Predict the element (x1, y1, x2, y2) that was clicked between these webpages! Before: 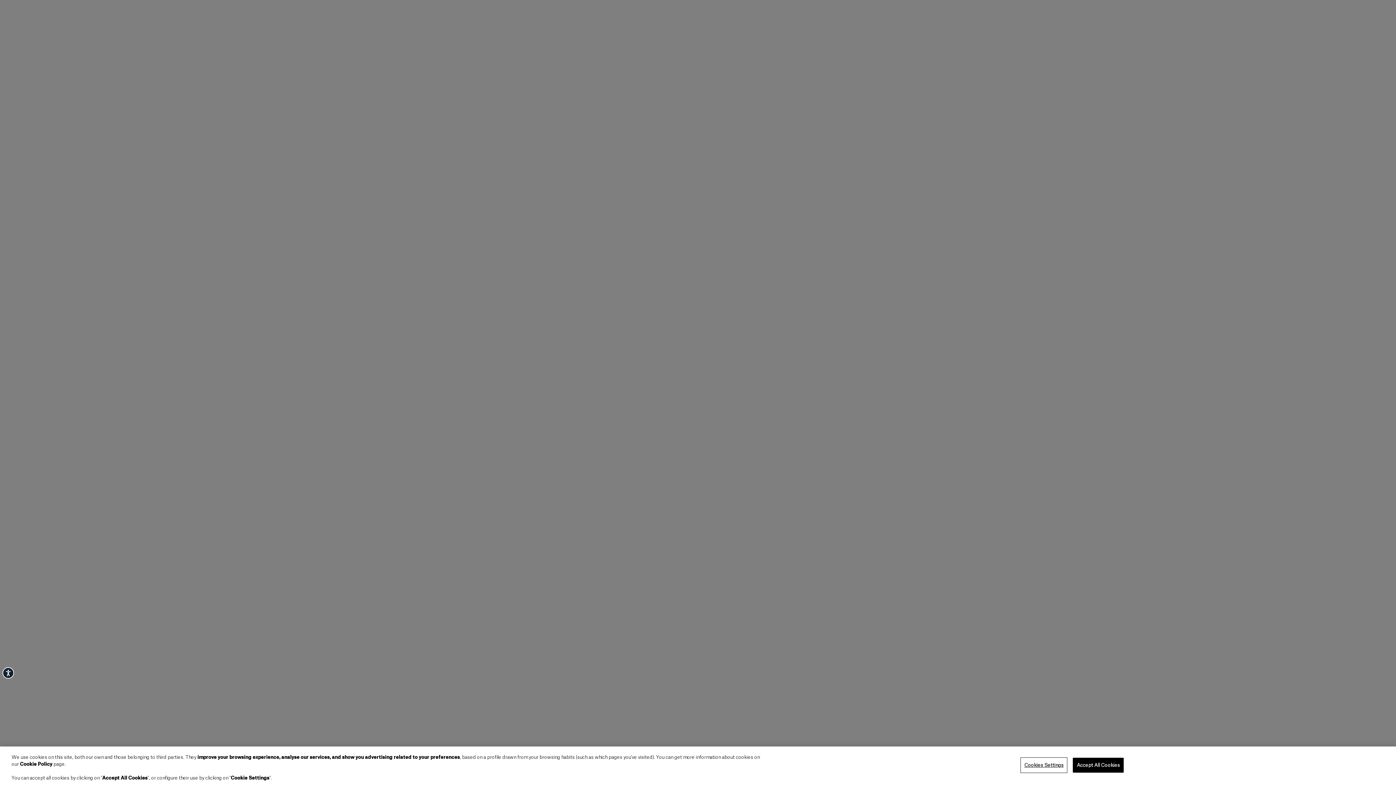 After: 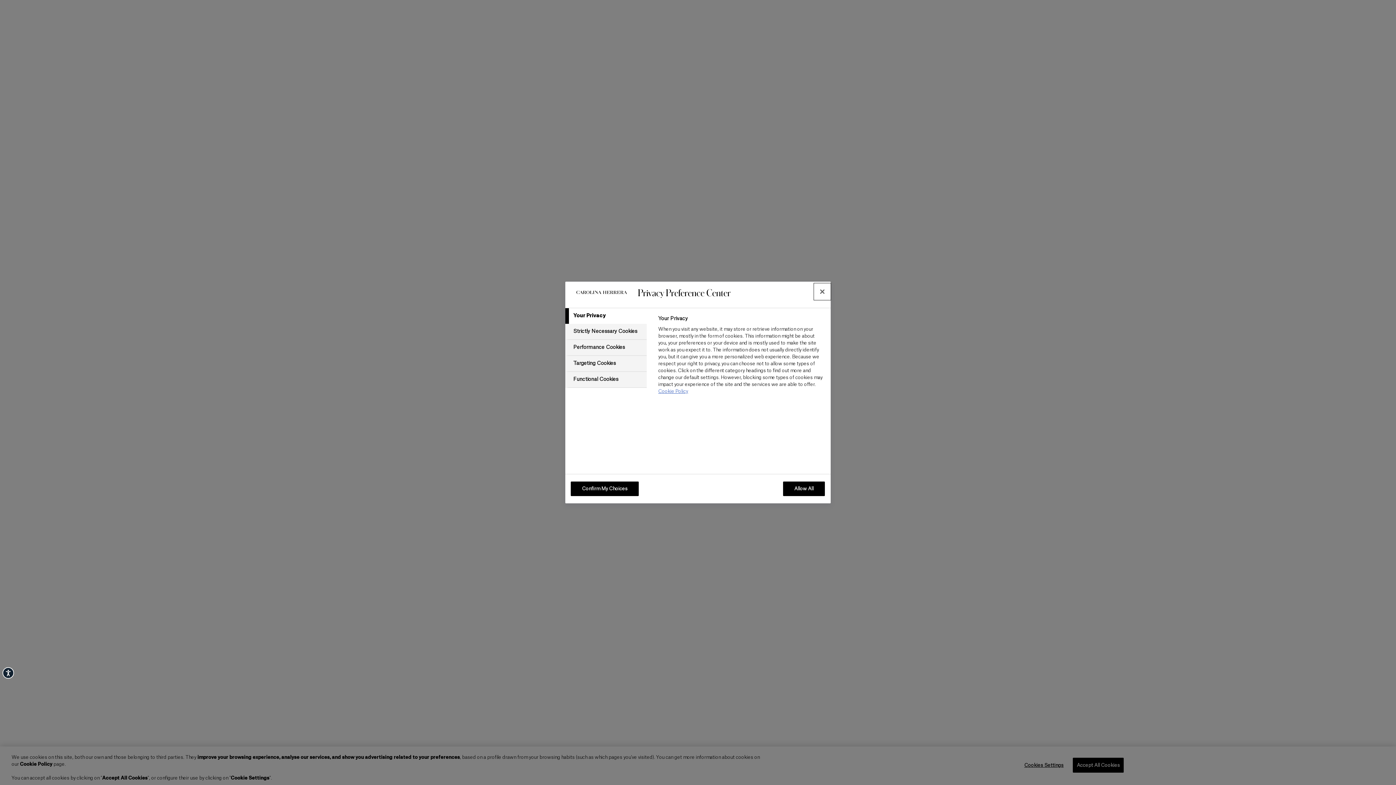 Action: bbox: (1021, 758, 1066, 772) label: Cookies Settings